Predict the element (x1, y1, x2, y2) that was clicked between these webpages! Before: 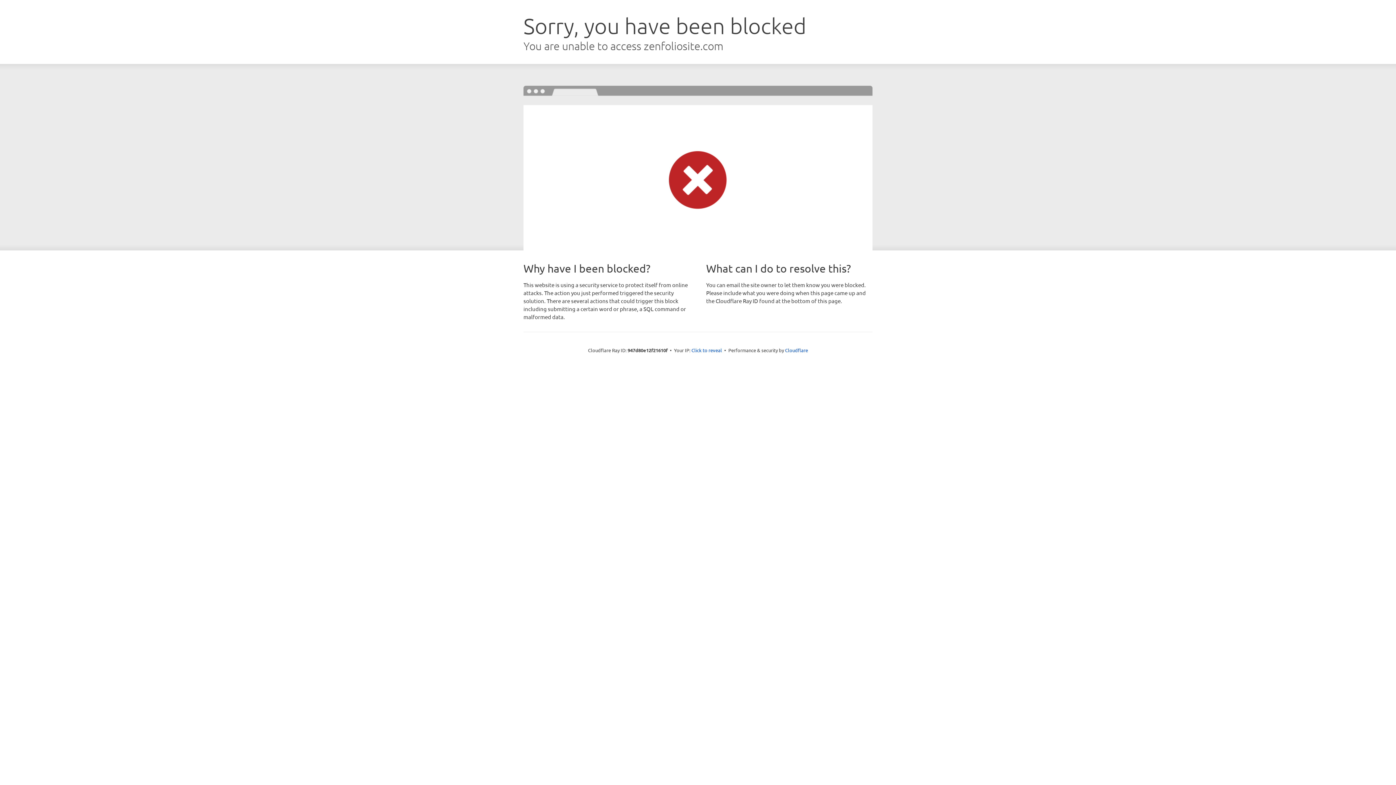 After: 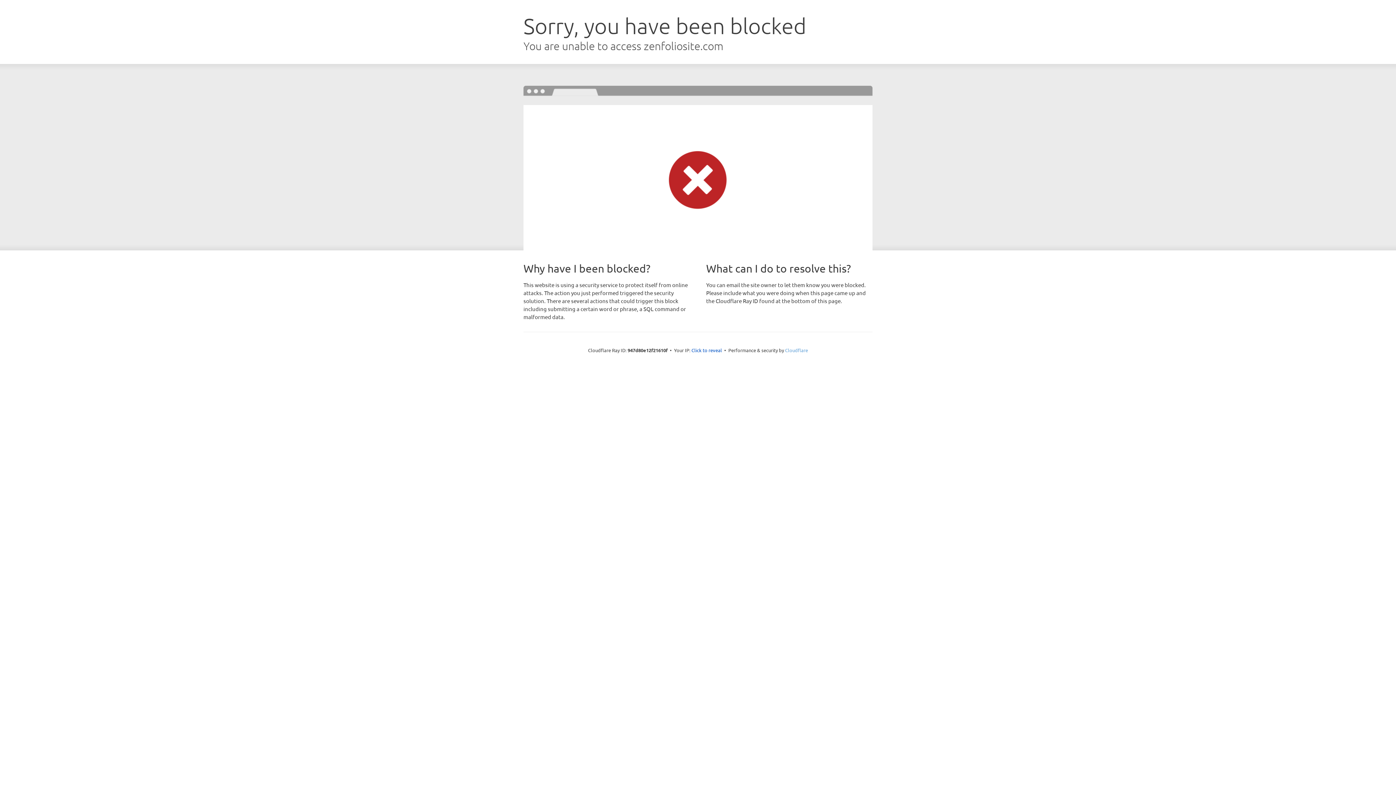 Action: bbox: (785, 347, 808, 353) label: Cloudflare